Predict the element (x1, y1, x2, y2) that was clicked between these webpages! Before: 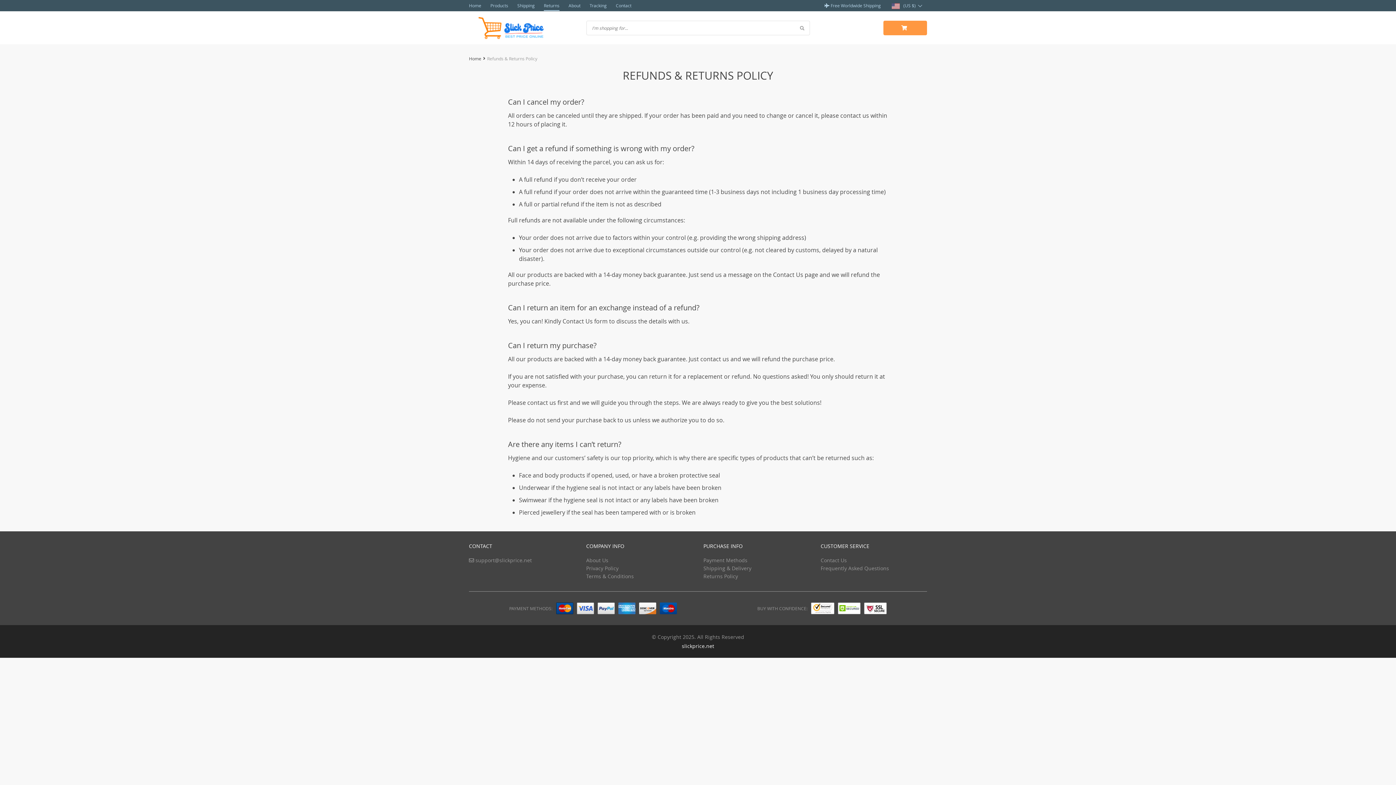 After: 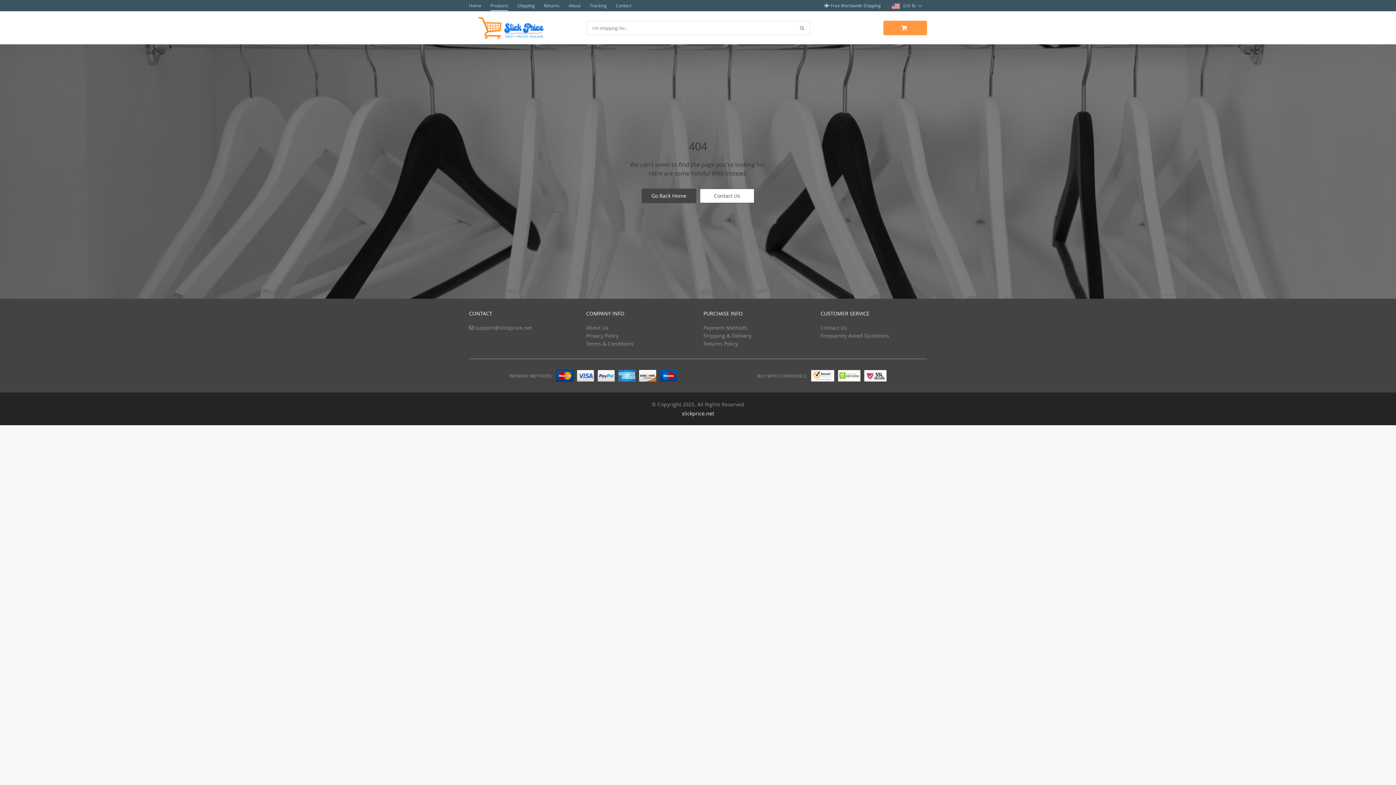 Action: label: Products bbox: (490, 0, 508, 10)